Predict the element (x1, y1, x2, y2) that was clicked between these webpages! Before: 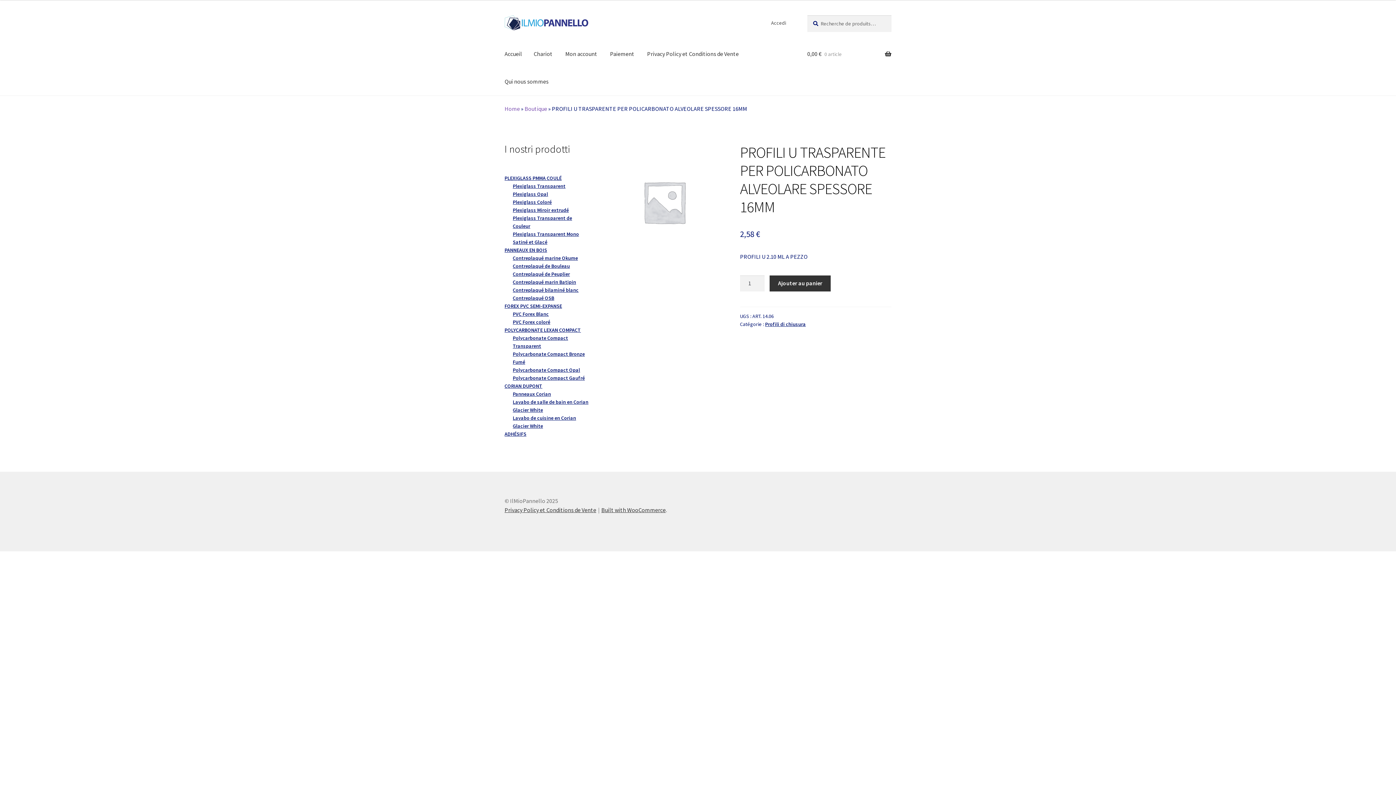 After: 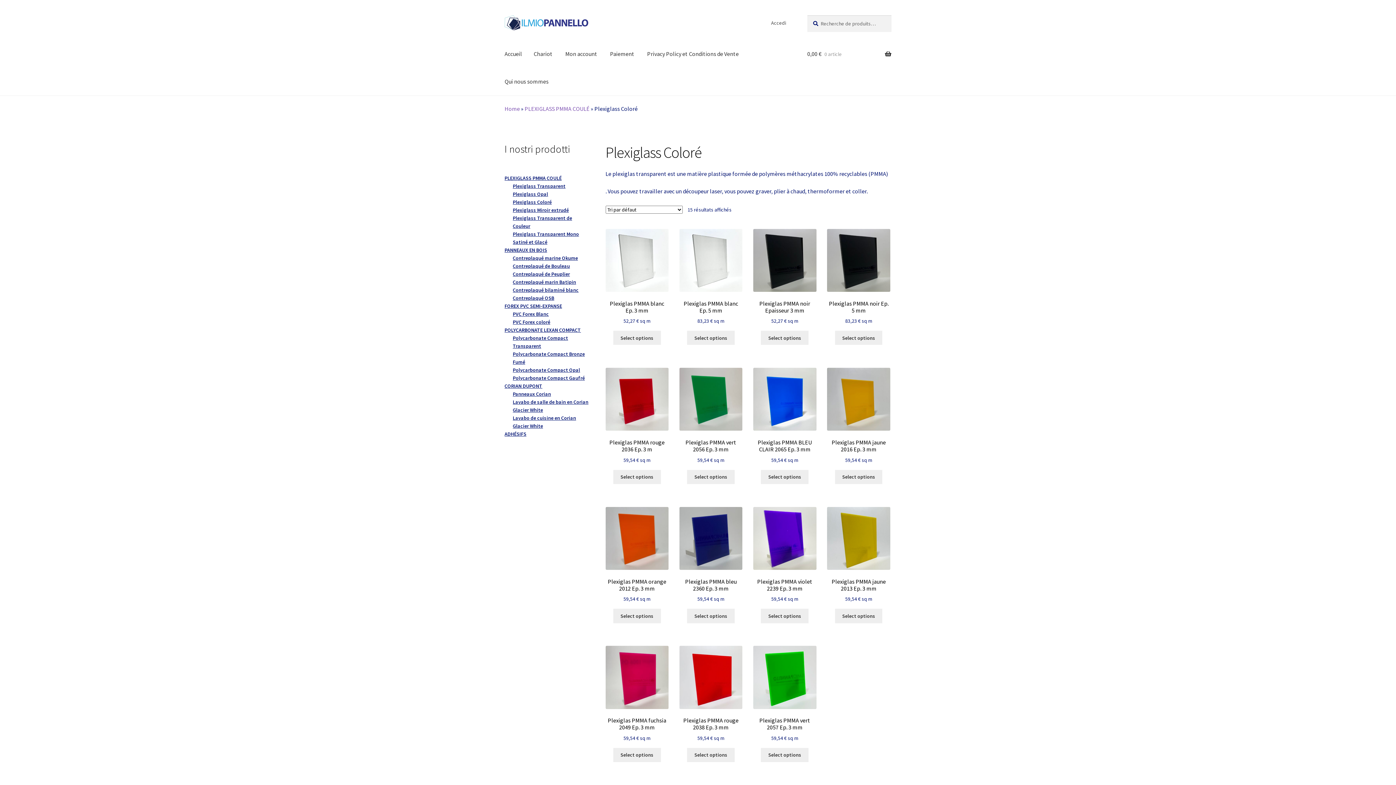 Action: bbox: (512, 198, 551, 205) label: Plexiglass Coloré